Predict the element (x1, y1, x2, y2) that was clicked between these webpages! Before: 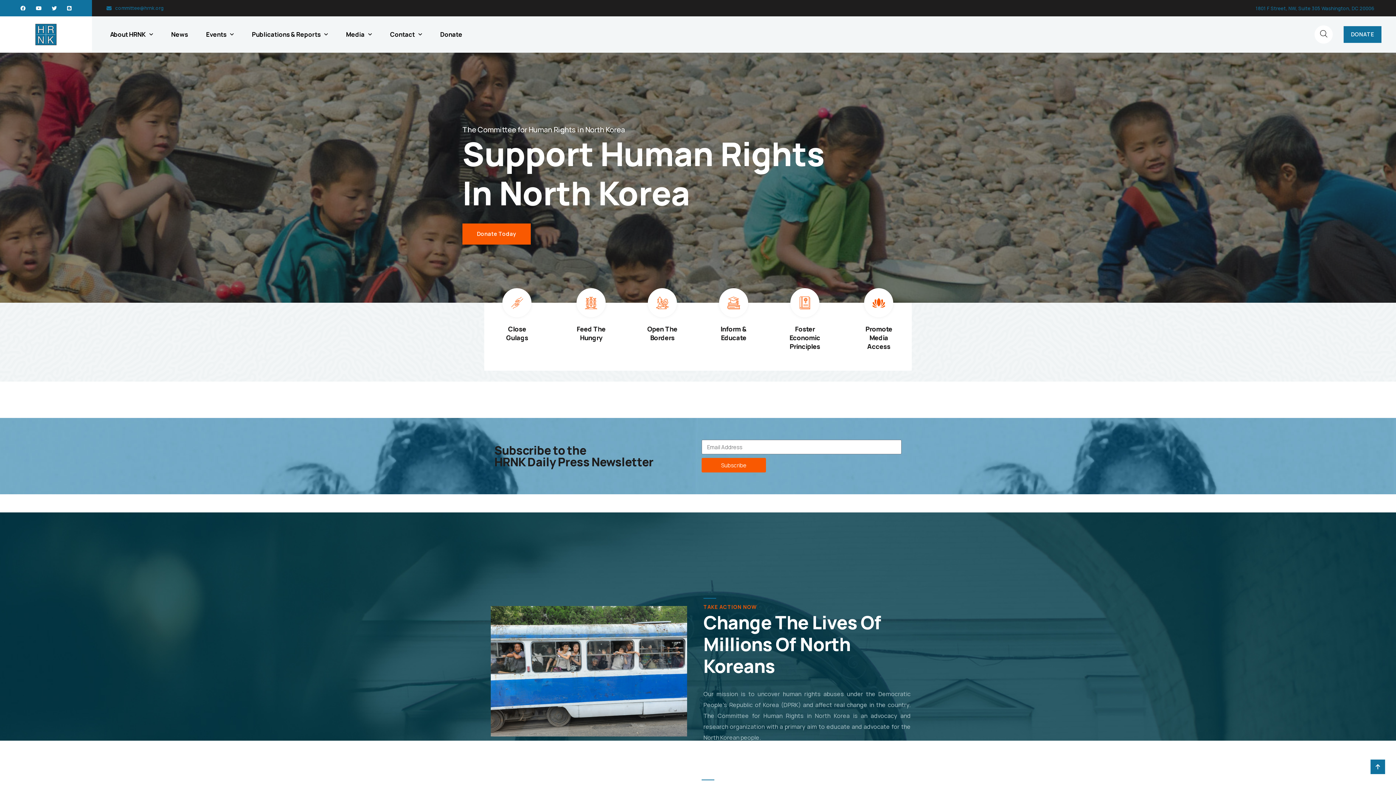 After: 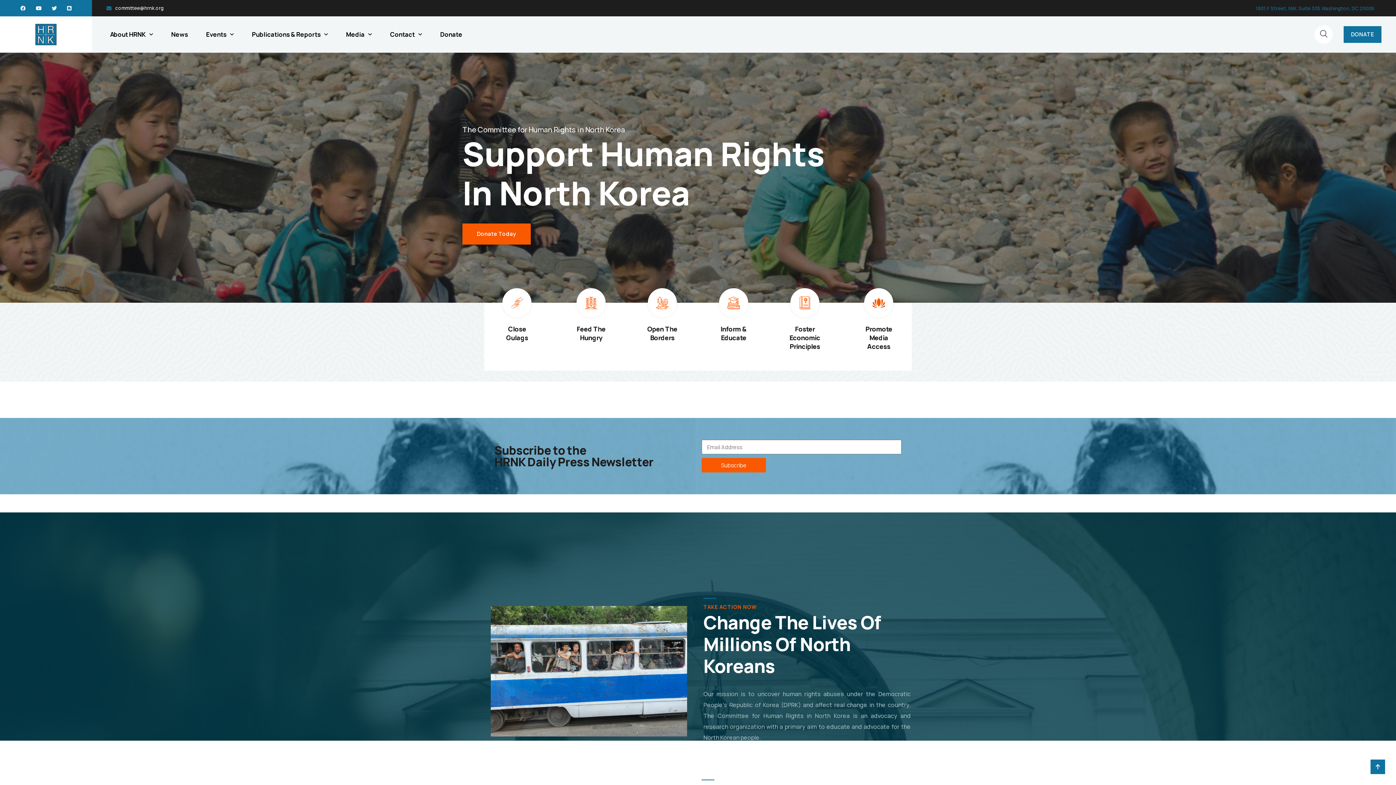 Action: label: committee@hrnk.org bbox: (115, 4, 163, 11)